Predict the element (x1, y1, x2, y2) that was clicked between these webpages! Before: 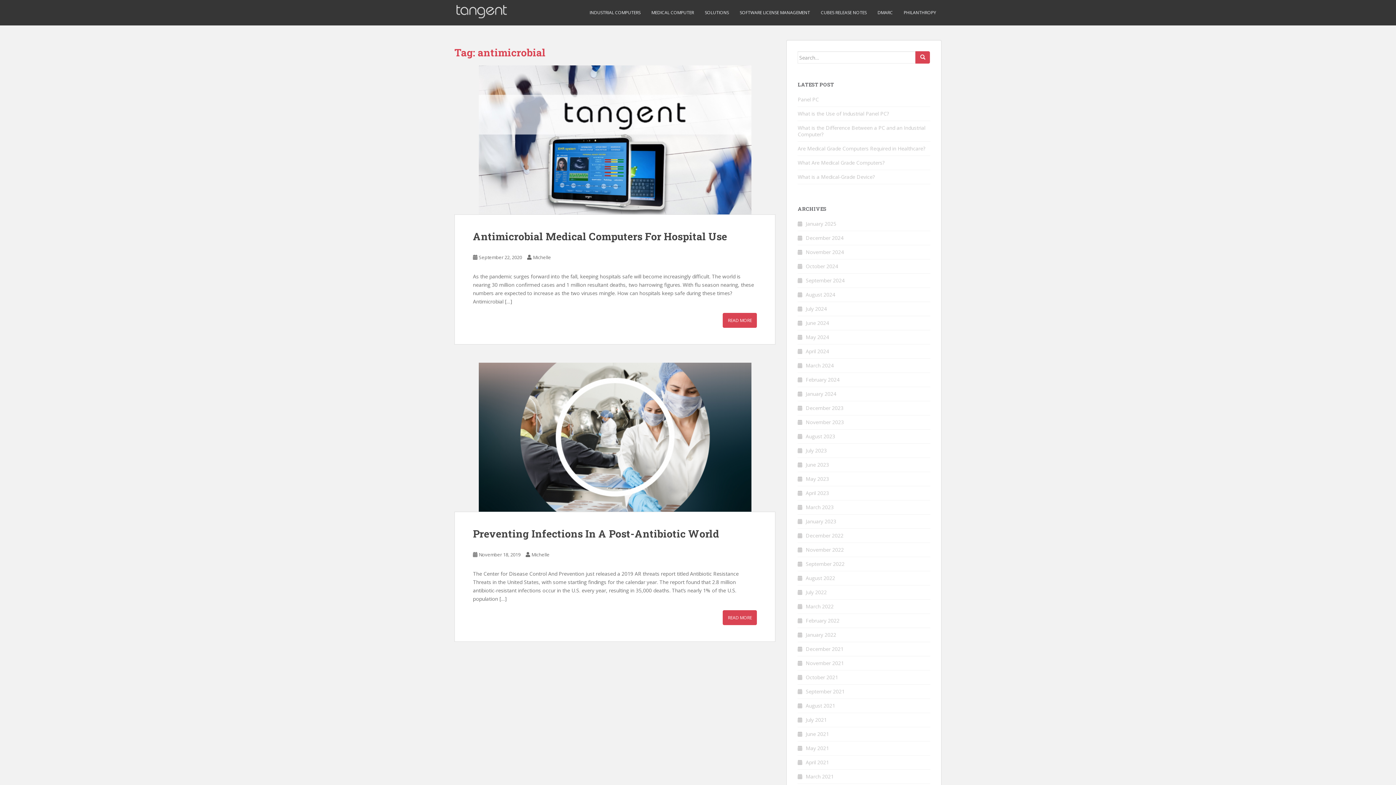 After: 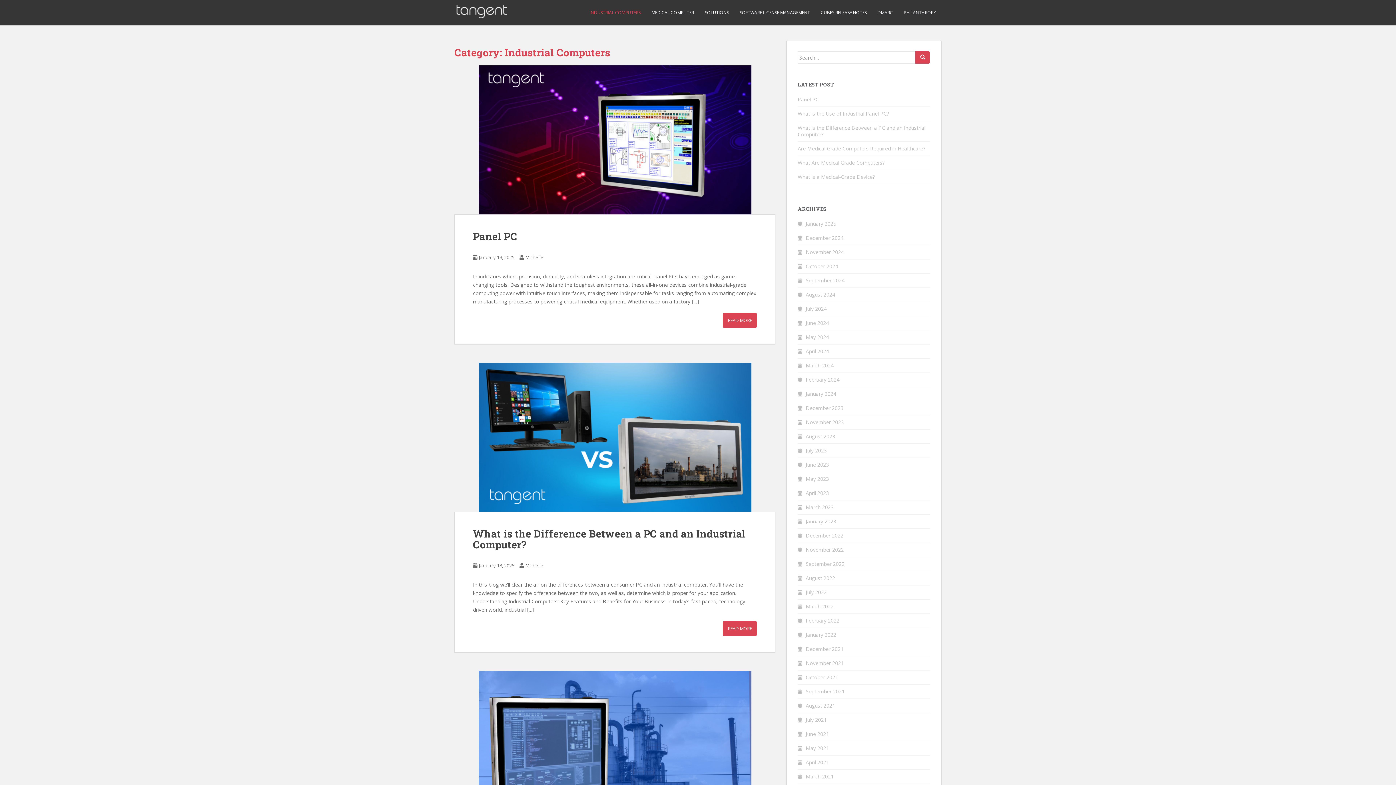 Action: bbox: (589, 5, 640, 20) label: INDUSTRIAL COMPUTERS